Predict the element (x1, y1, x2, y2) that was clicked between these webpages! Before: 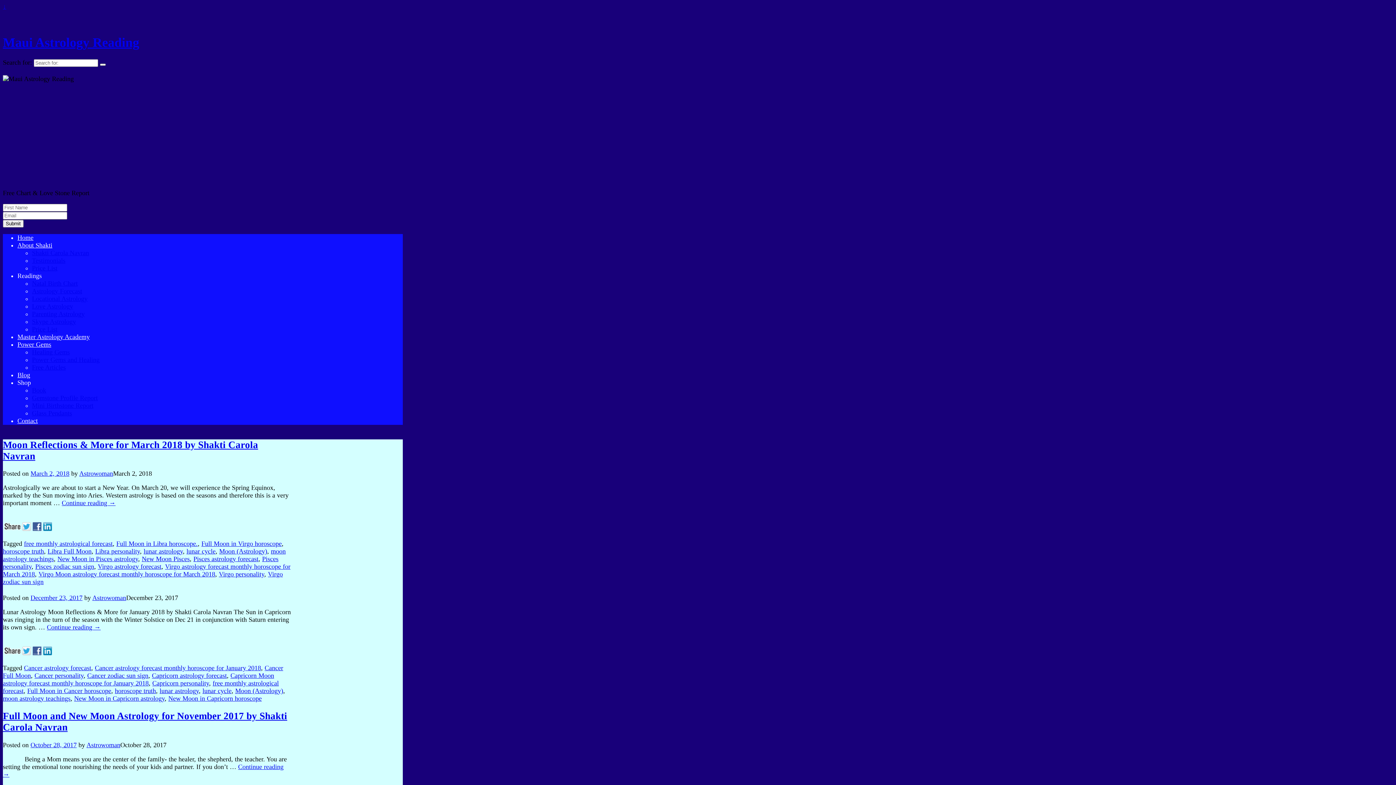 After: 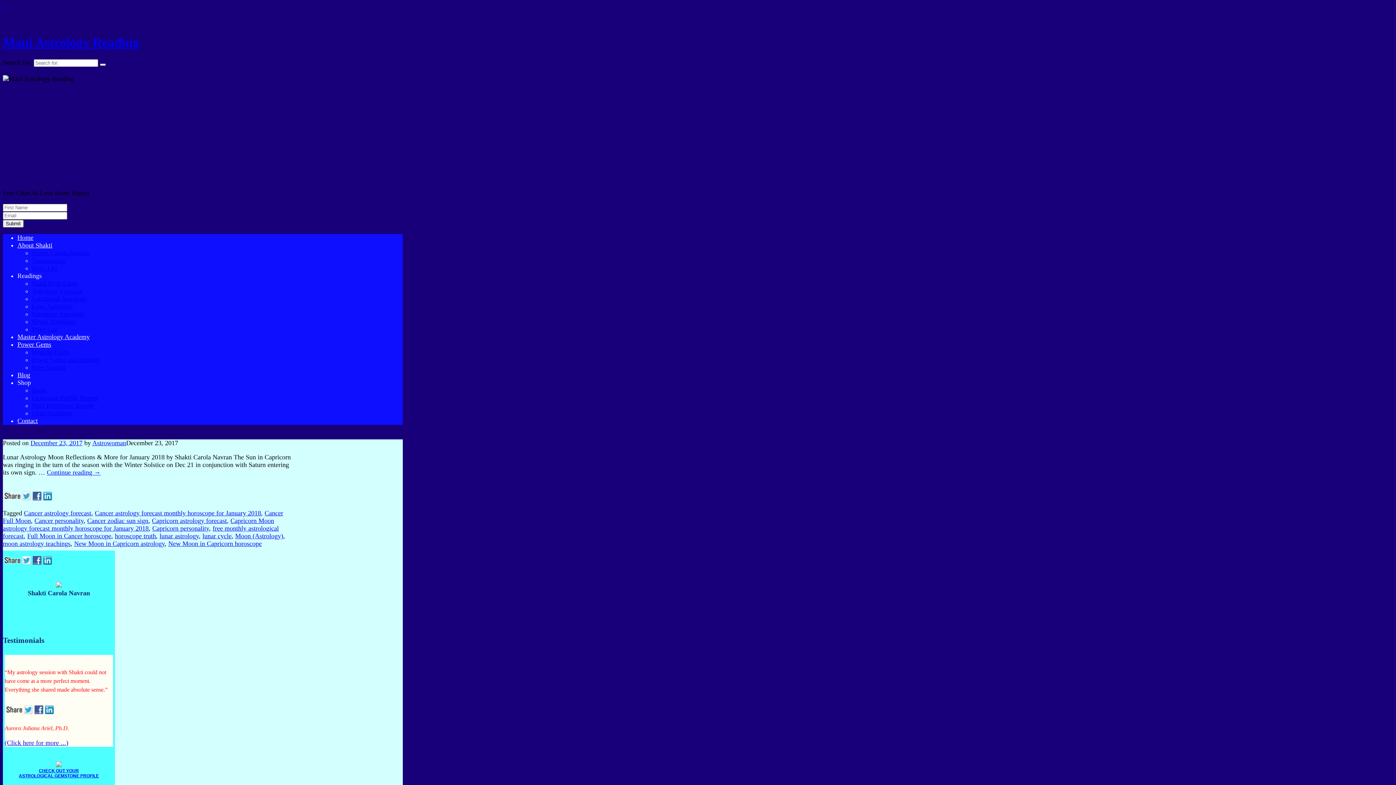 Action: bbox: (94, 664, 261, 671) label: Cancer astrology forecast monthly horoscope for January 2018